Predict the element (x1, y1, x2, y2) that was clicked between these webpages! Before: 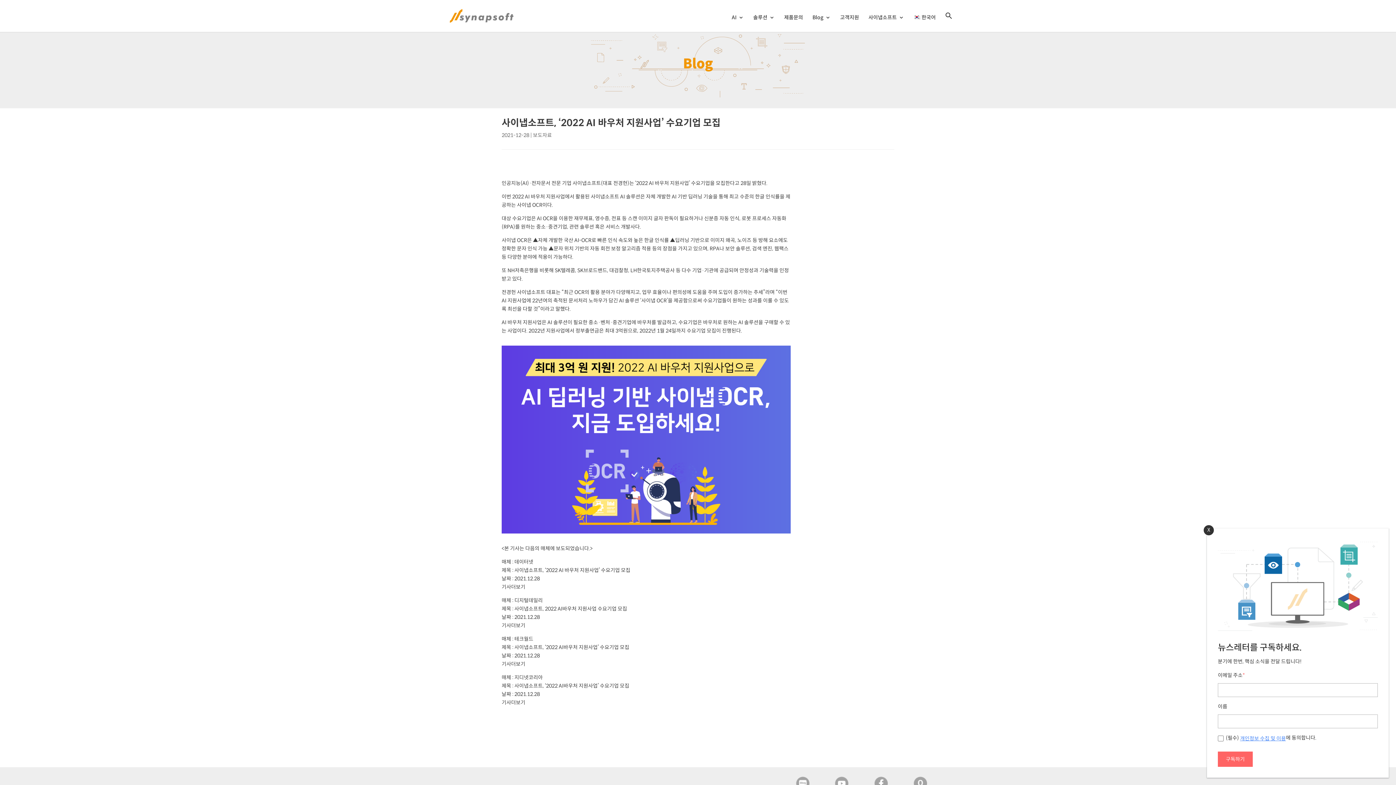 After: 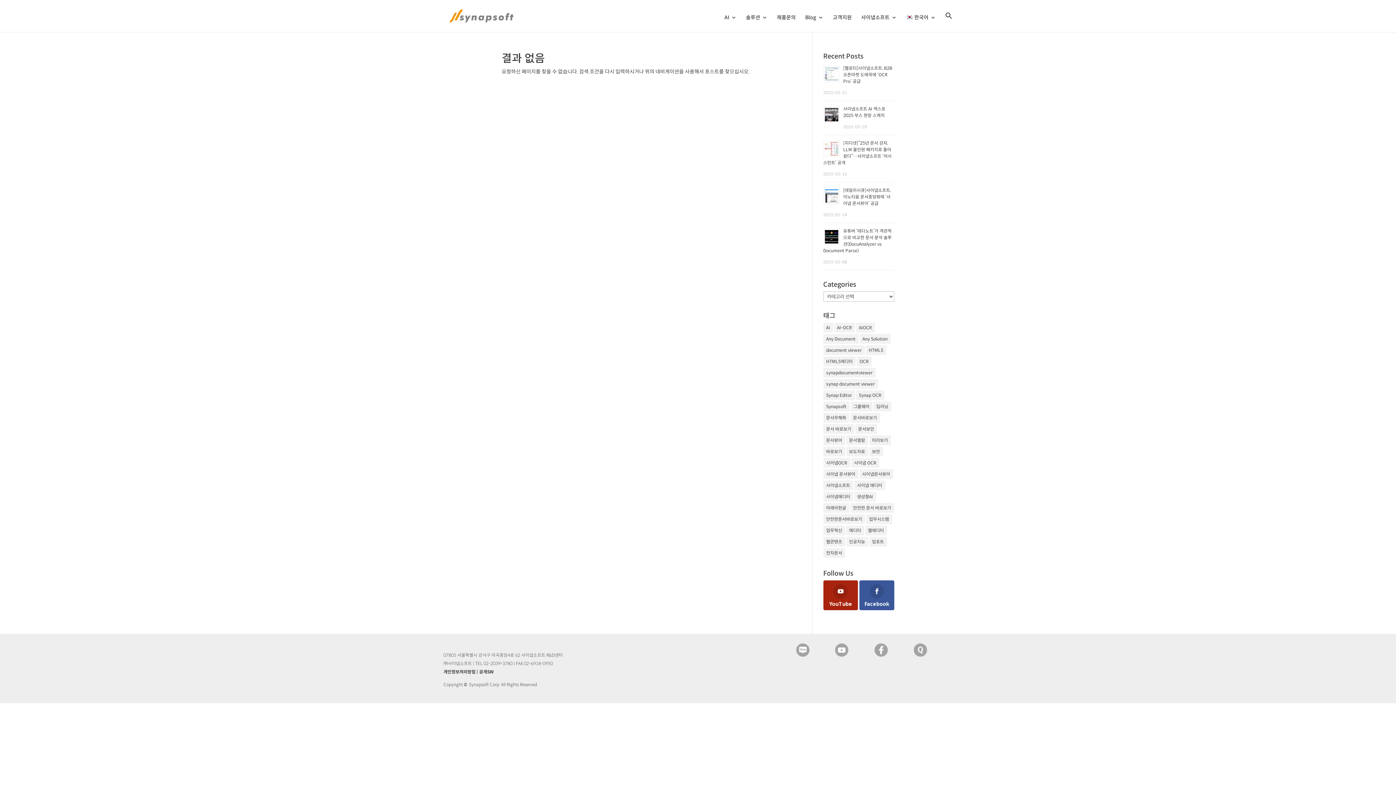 Action: bbox: (501, 530, 790, 537)